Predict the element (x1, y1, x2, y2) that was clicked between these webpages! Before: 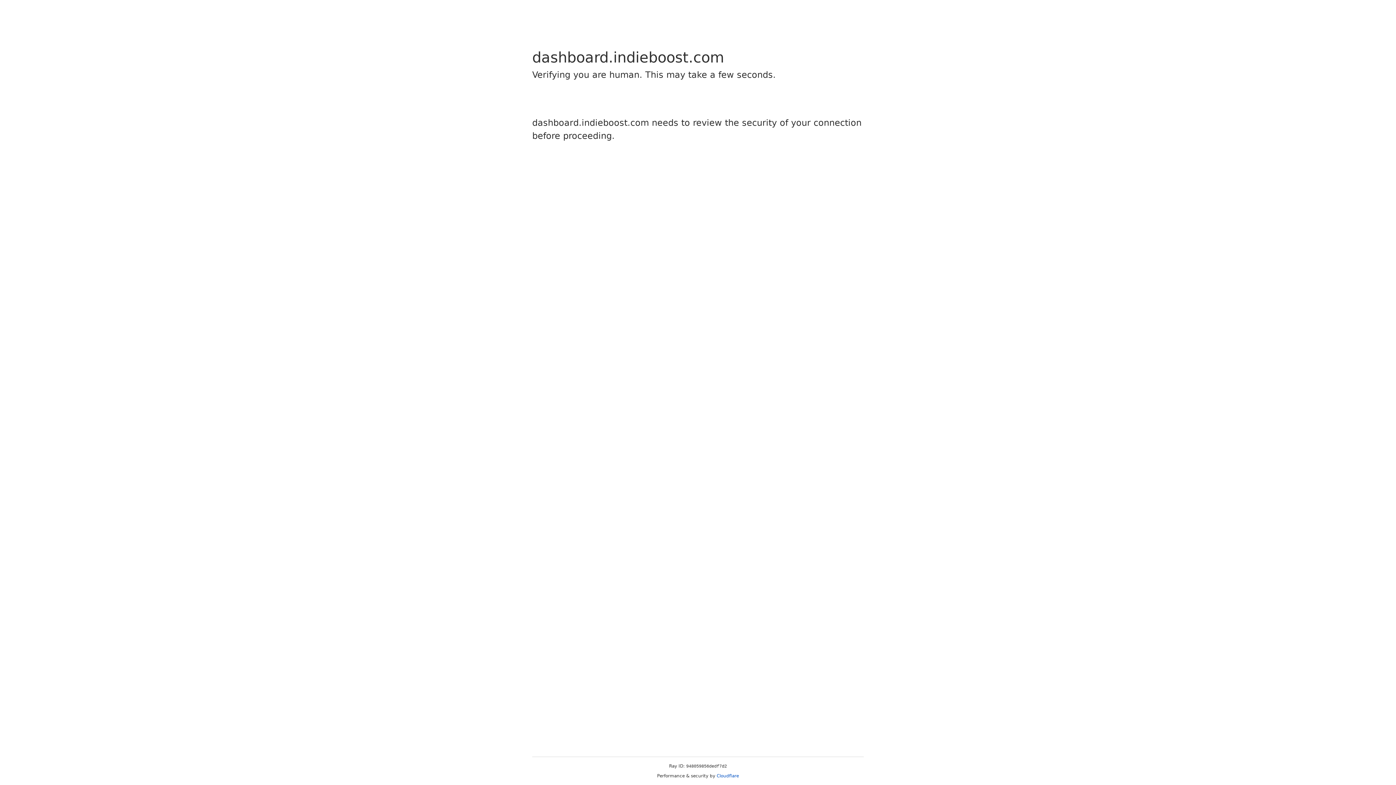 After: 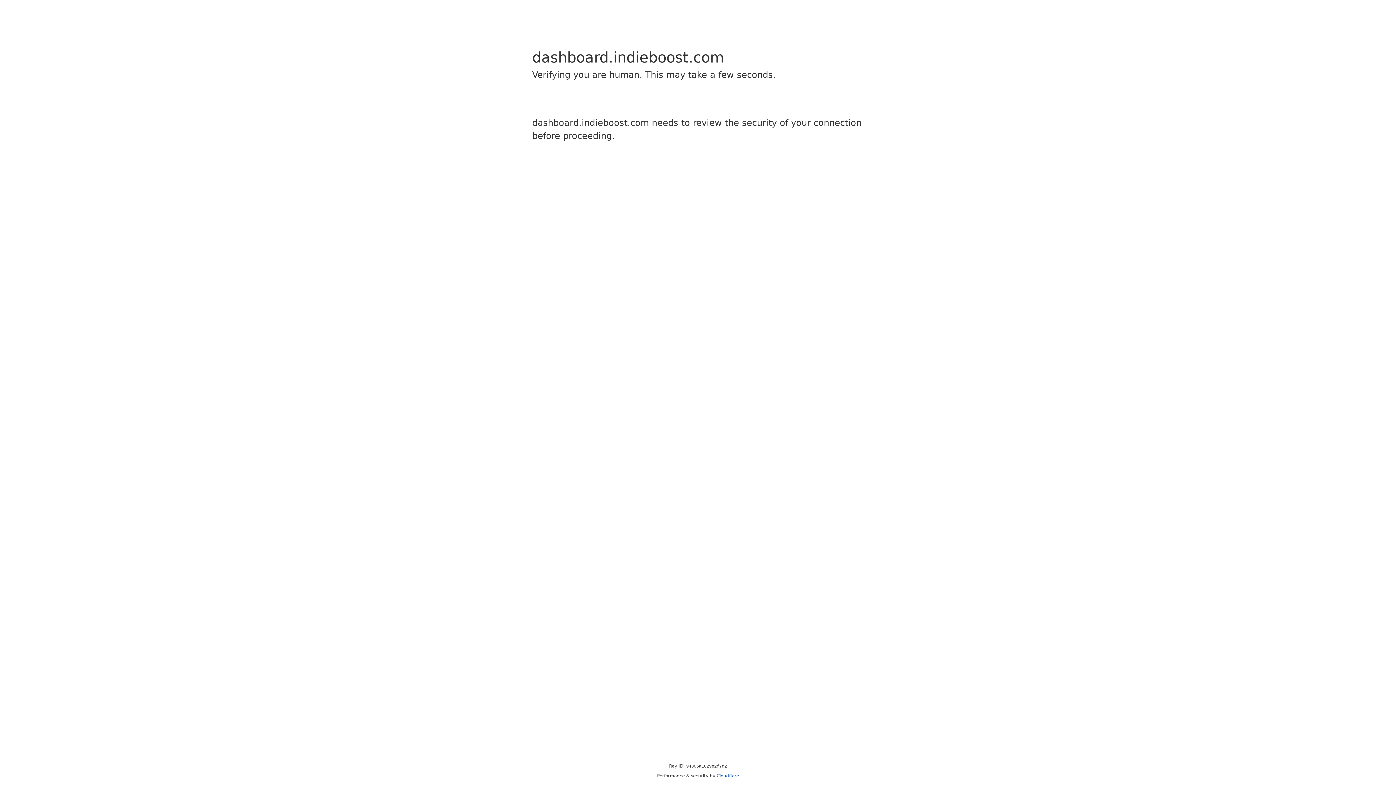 Action: bbox: (716, 773, 739, 778) label: Cloudflare